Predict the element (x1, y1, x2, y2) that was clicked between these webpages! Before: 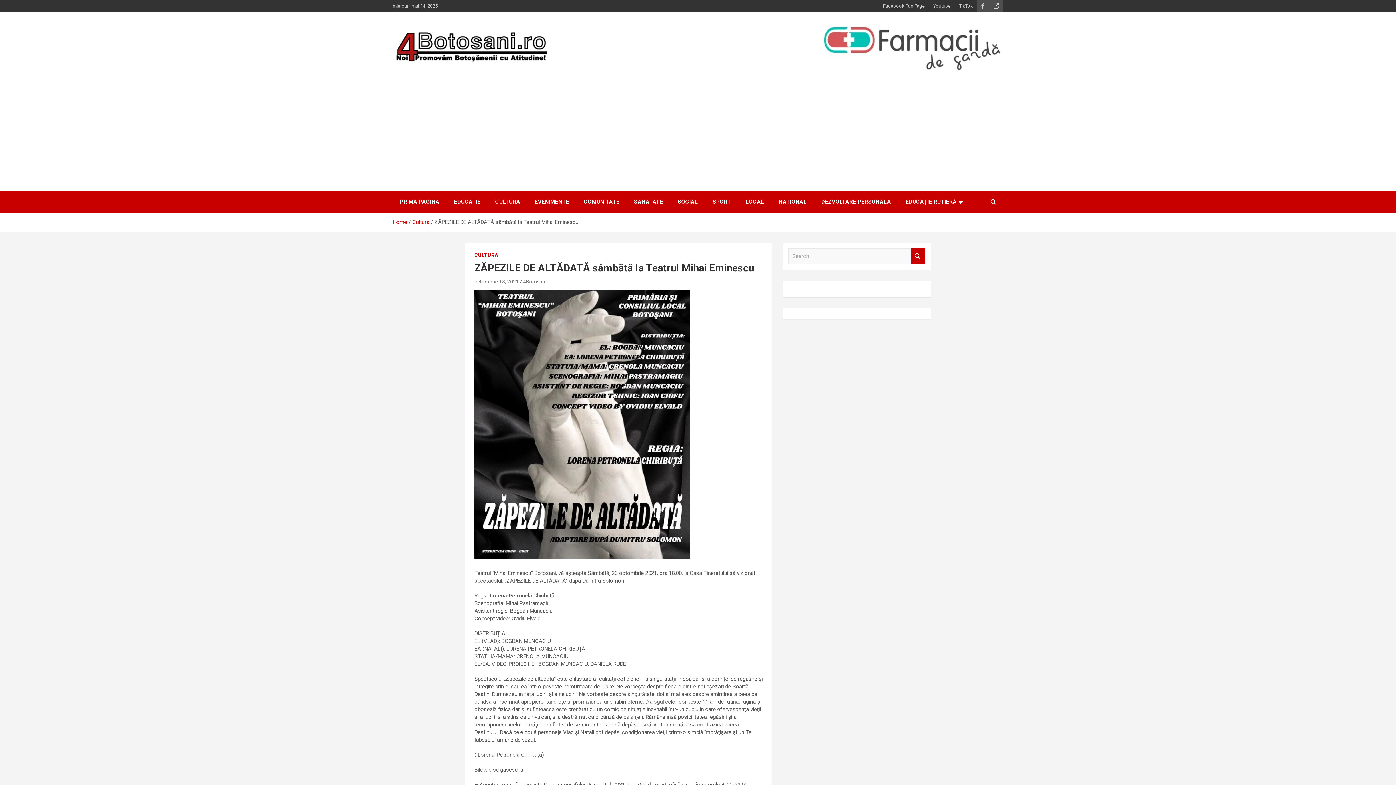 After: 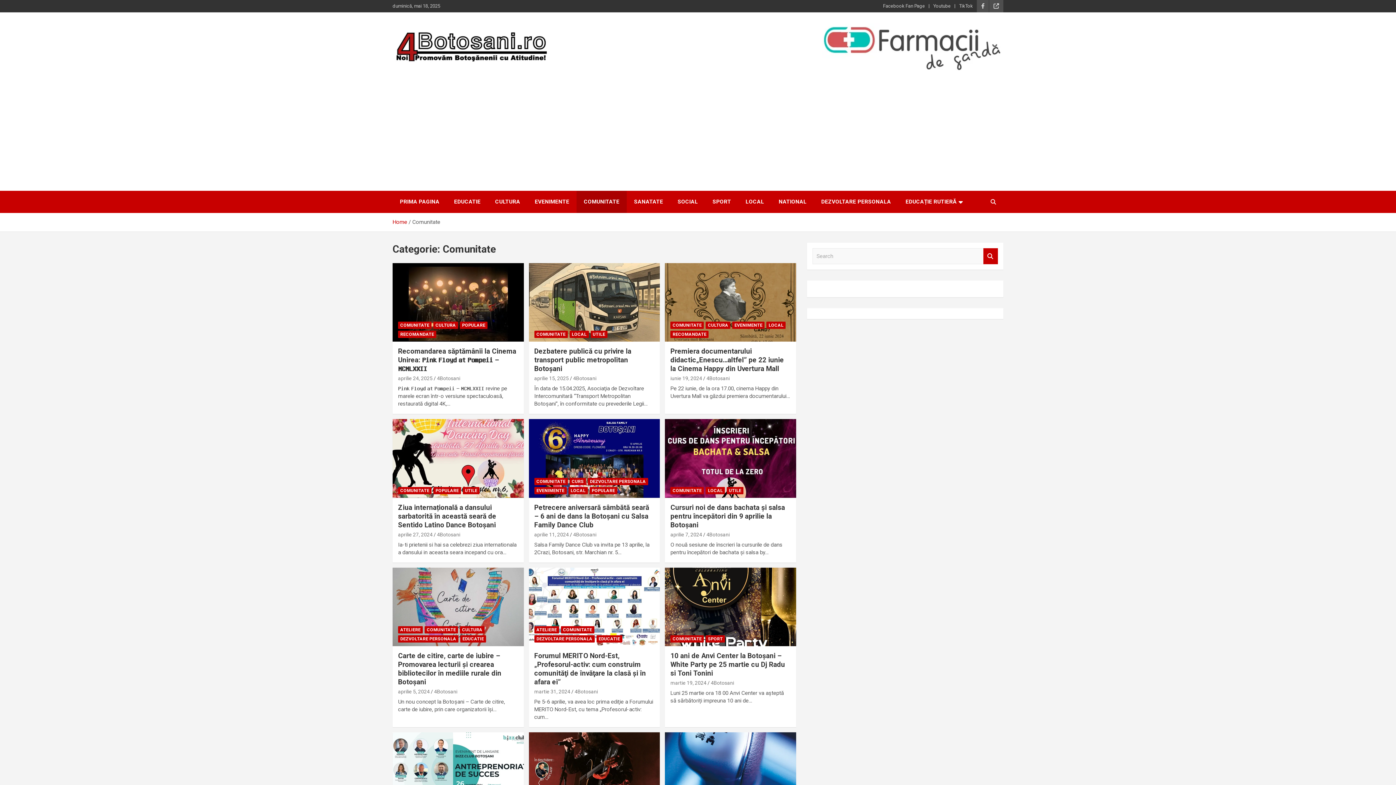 Action: label: COMUNITATE bbox: (576, 190, 626, 213)